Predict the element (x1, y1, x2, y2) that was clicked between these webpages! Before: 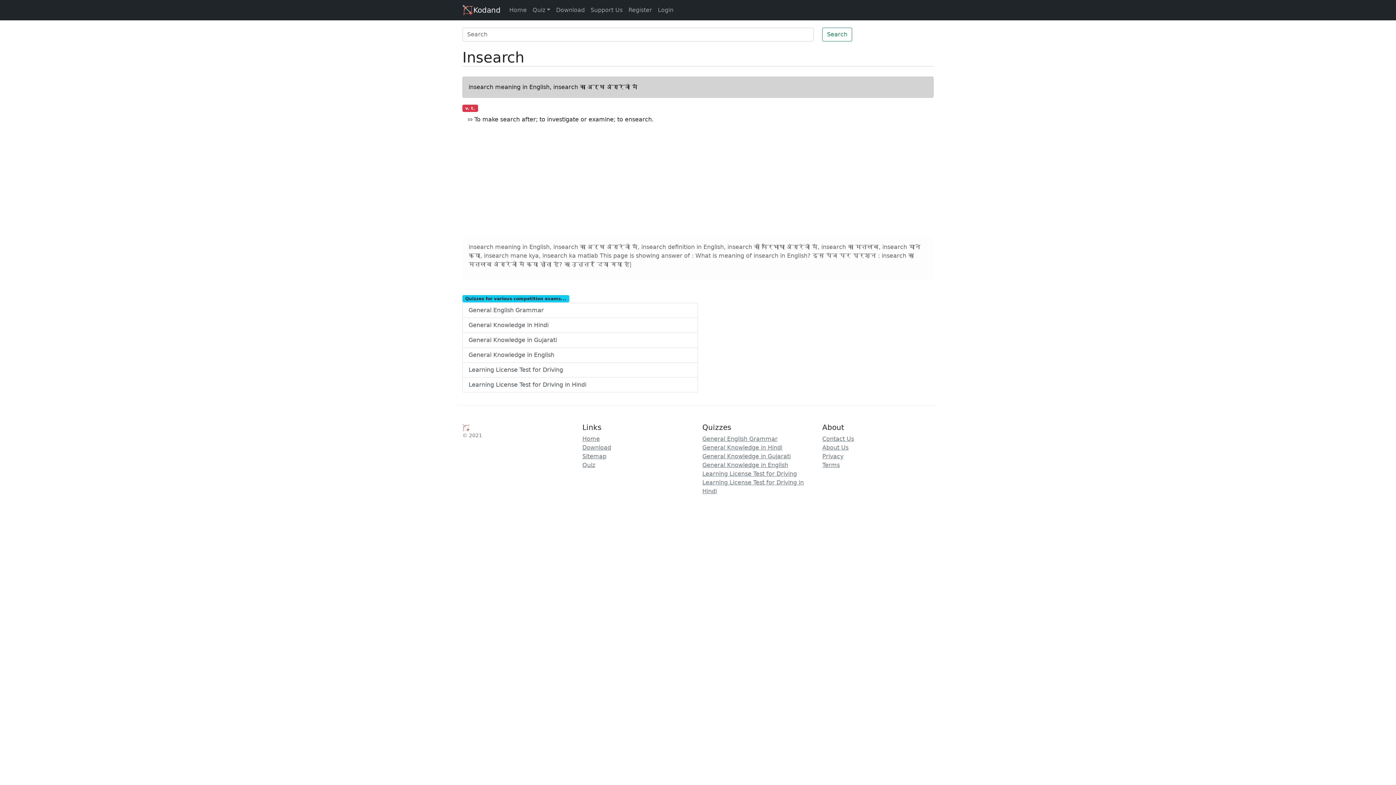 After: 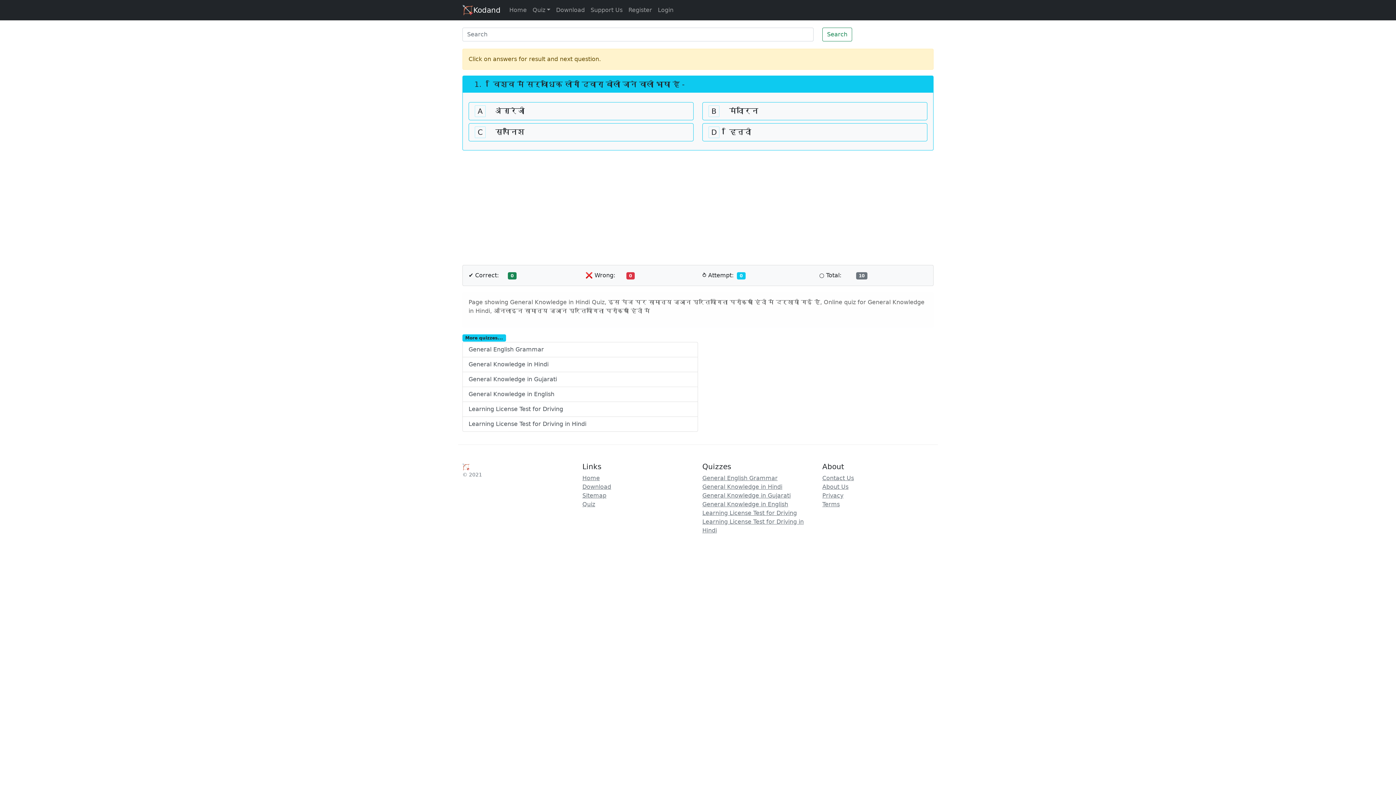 Action: label: General Knowledge in Hindi bbox: (462, 318, 698, 333)